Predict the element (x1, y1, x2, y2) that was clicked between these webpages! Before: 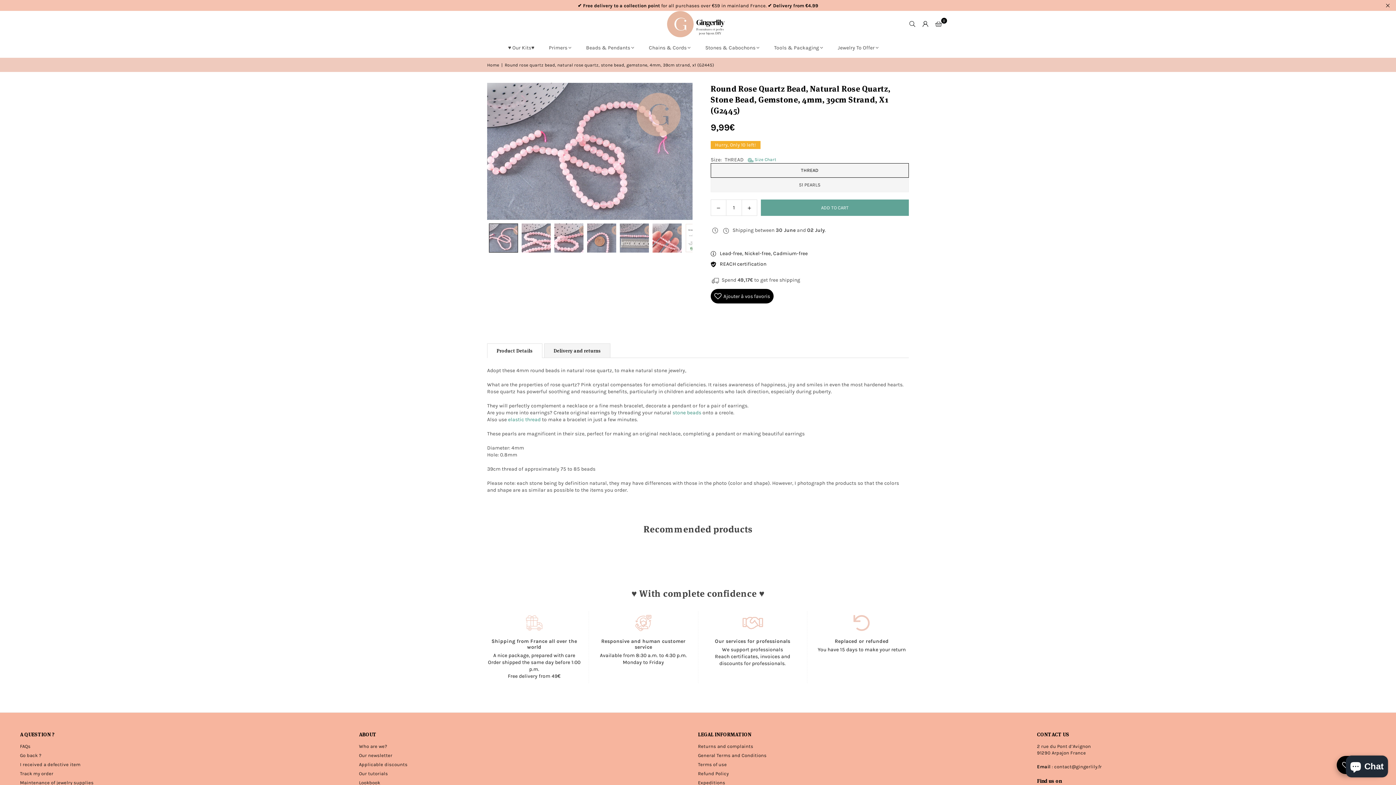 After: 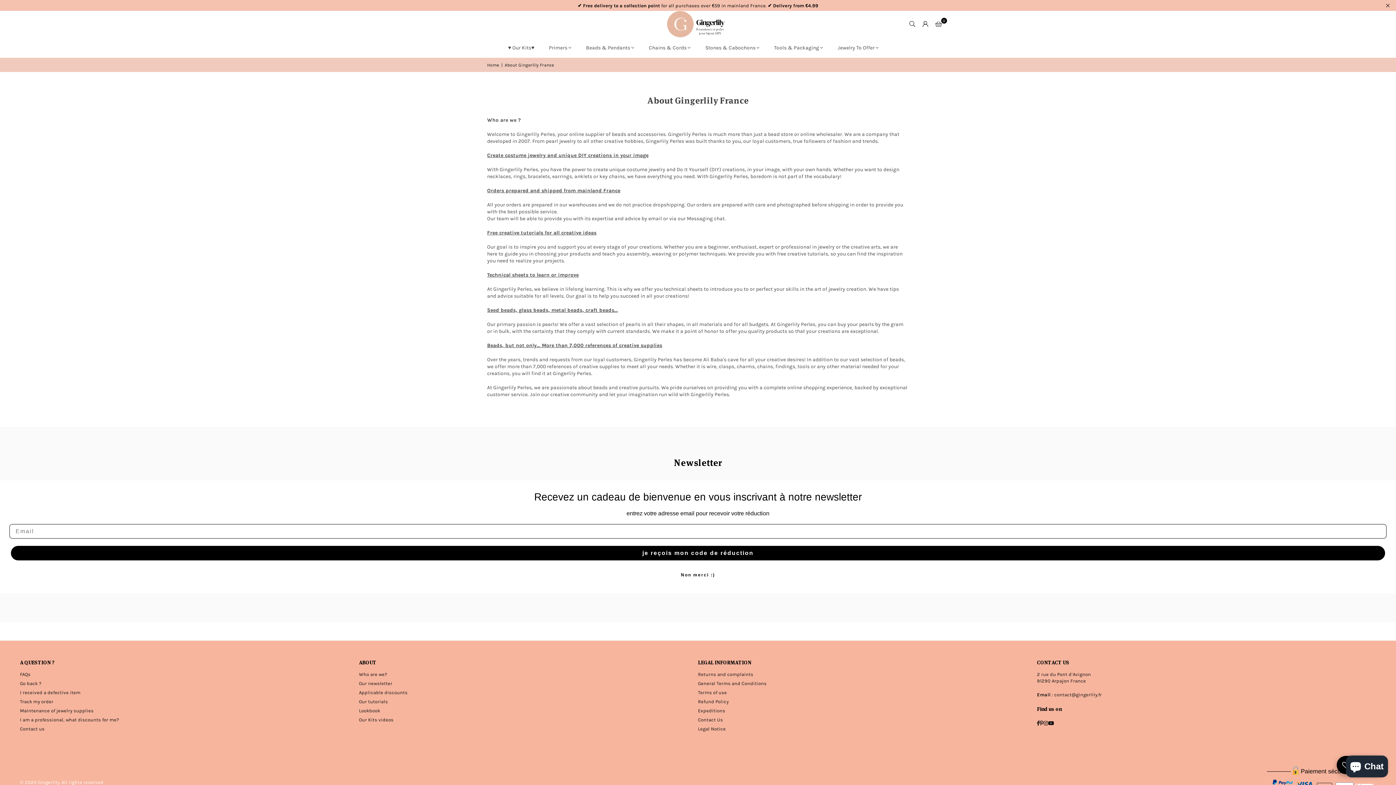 Action: label: Who are we? bbox: (359, 744, 387, 749)